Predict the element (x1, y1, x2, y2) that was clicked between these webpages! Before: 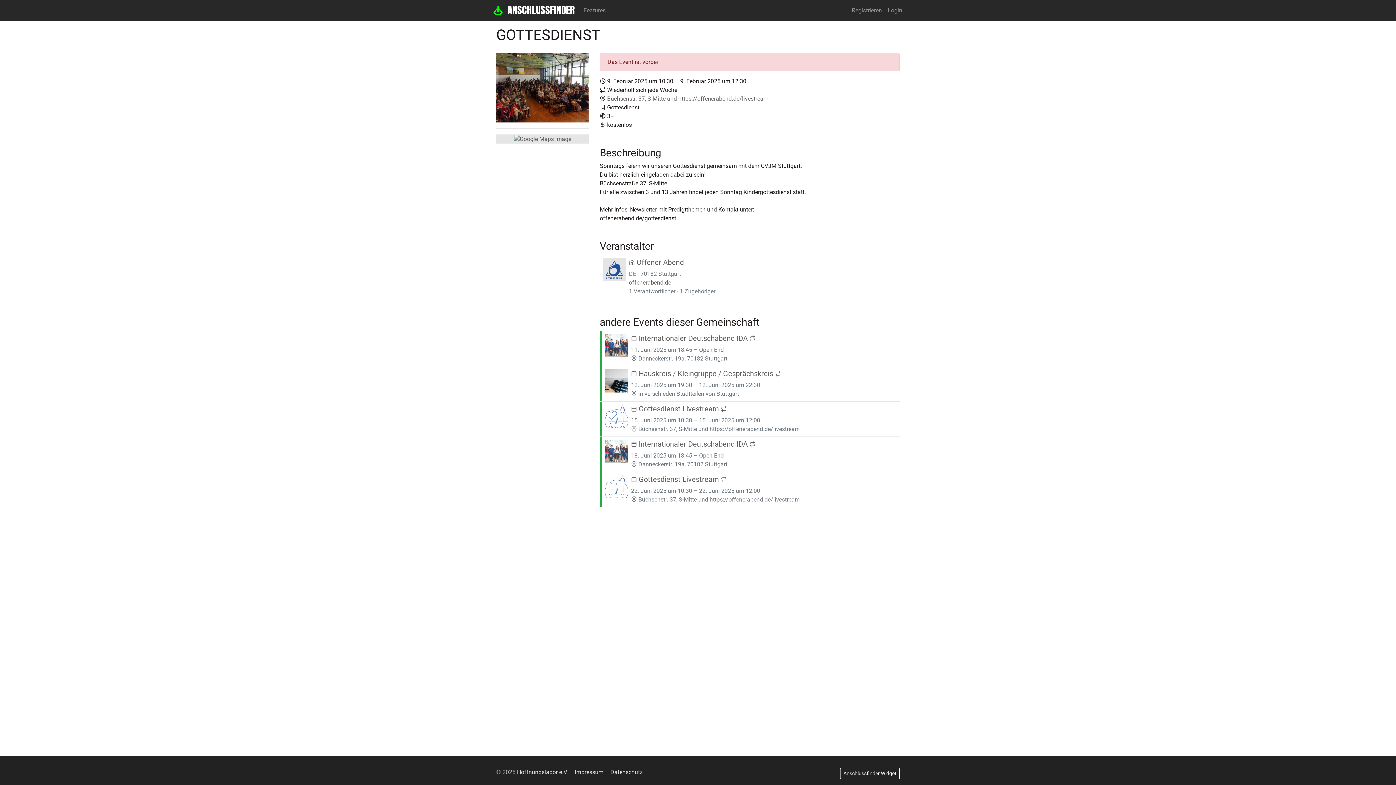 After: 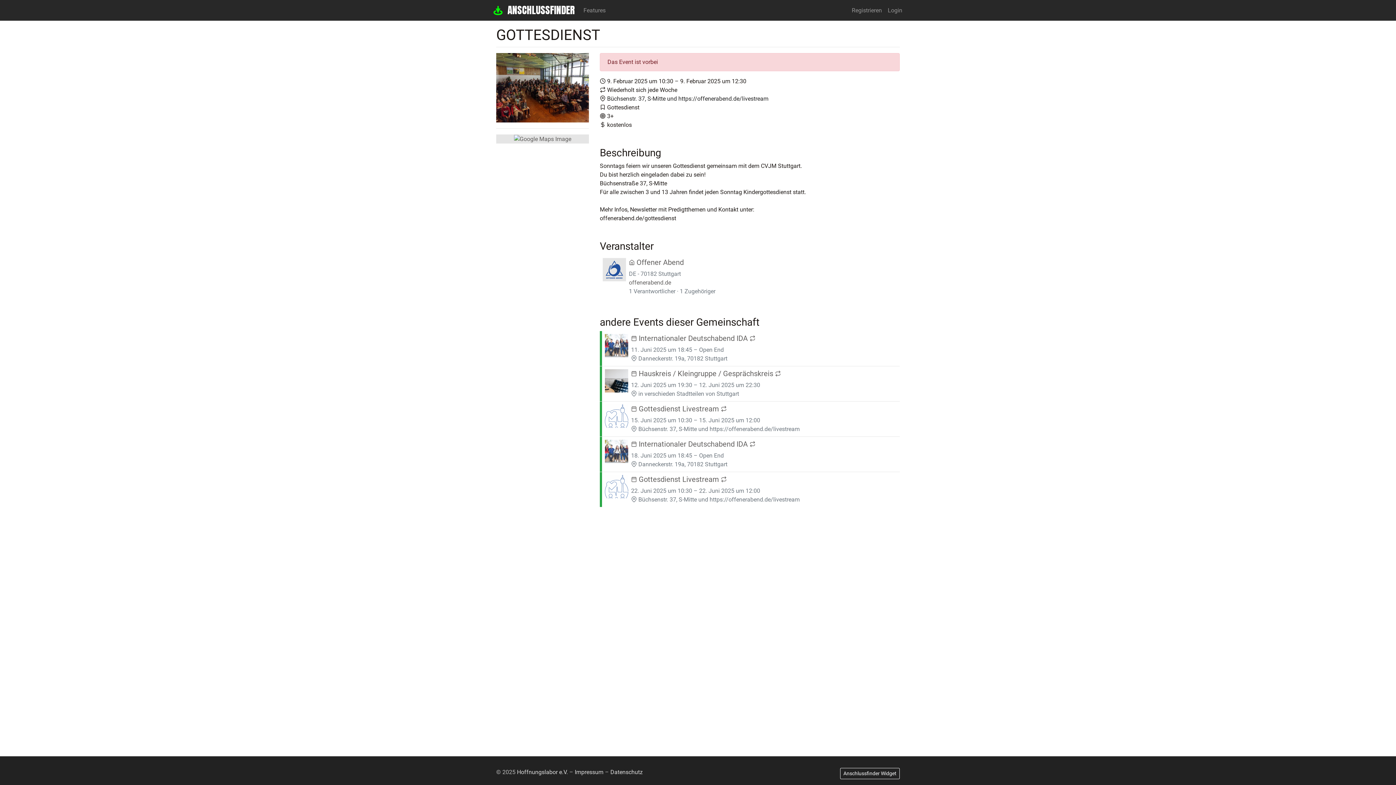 Action: label: Büchsenstr. 37, S-Mitte und https://offenerabend.de/livestream bbox: (607, 95, 768, 102)